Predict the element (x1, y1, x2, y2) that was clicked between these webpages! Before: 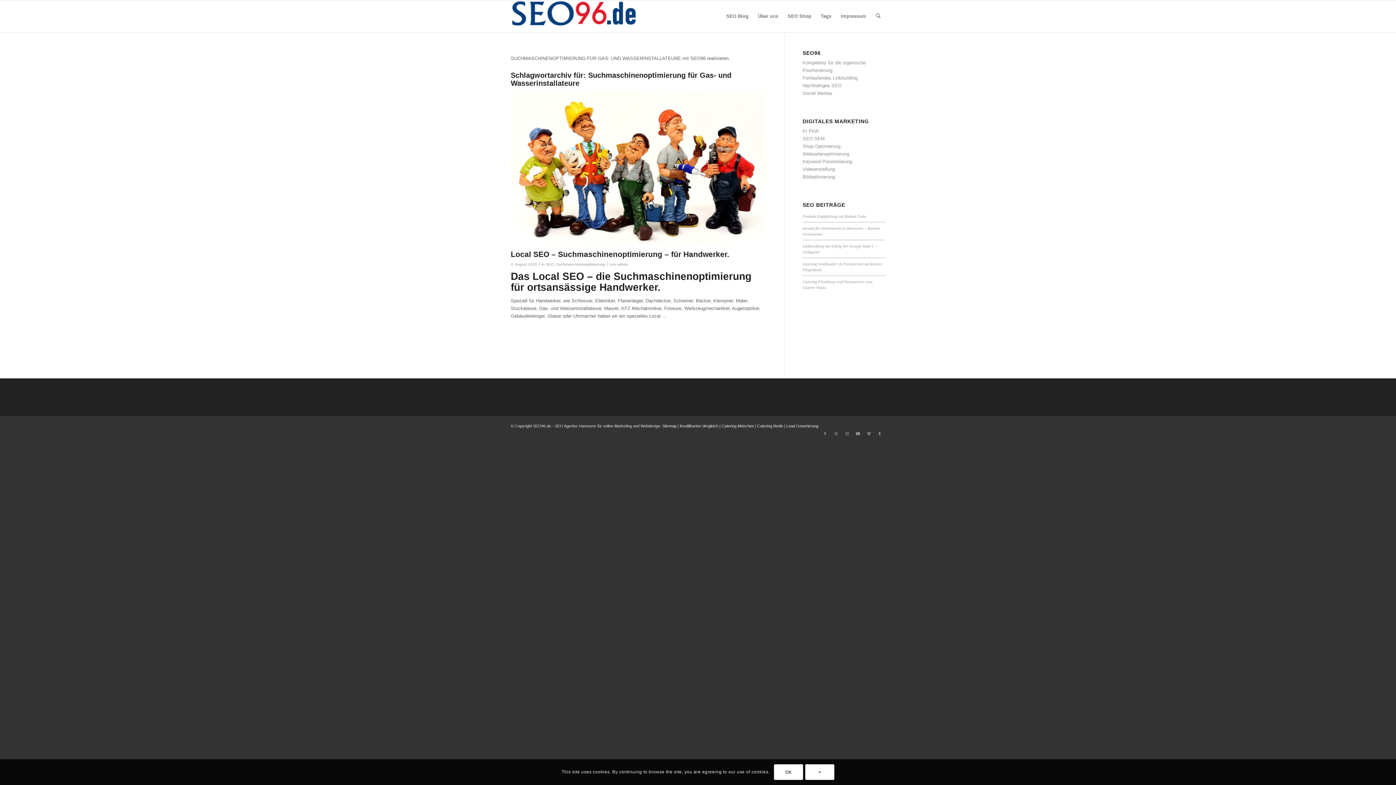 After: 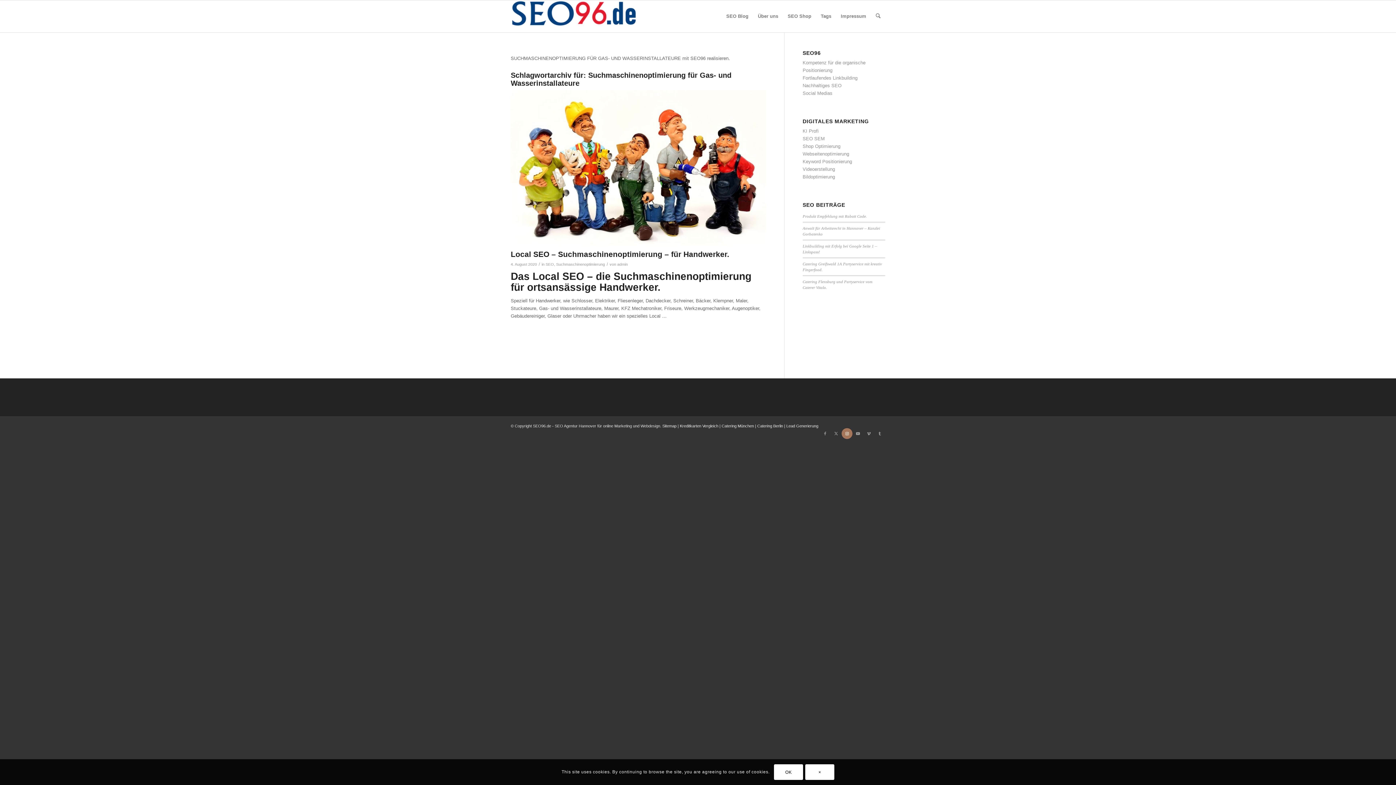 Action: bbox: (841, 428, 852, 439) label: Link zu Instagram